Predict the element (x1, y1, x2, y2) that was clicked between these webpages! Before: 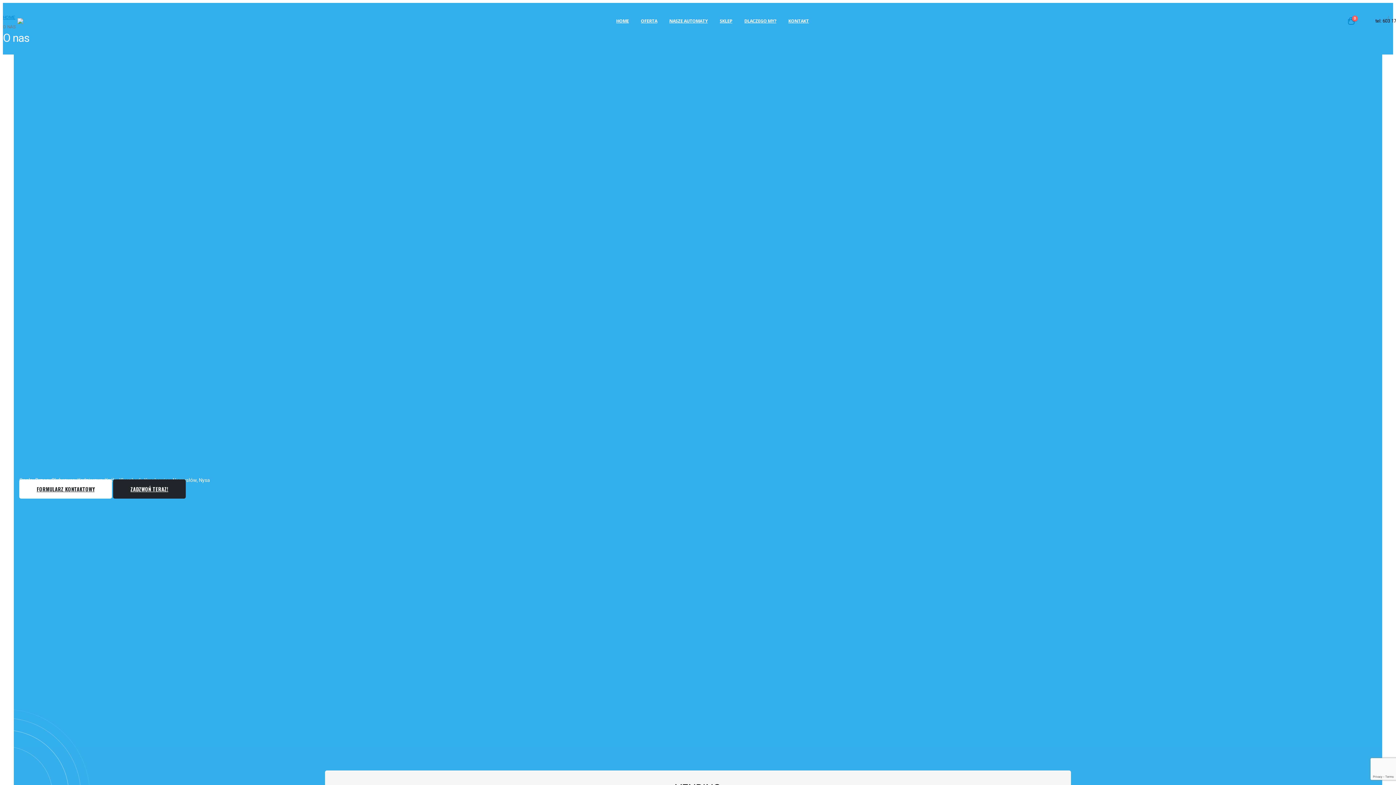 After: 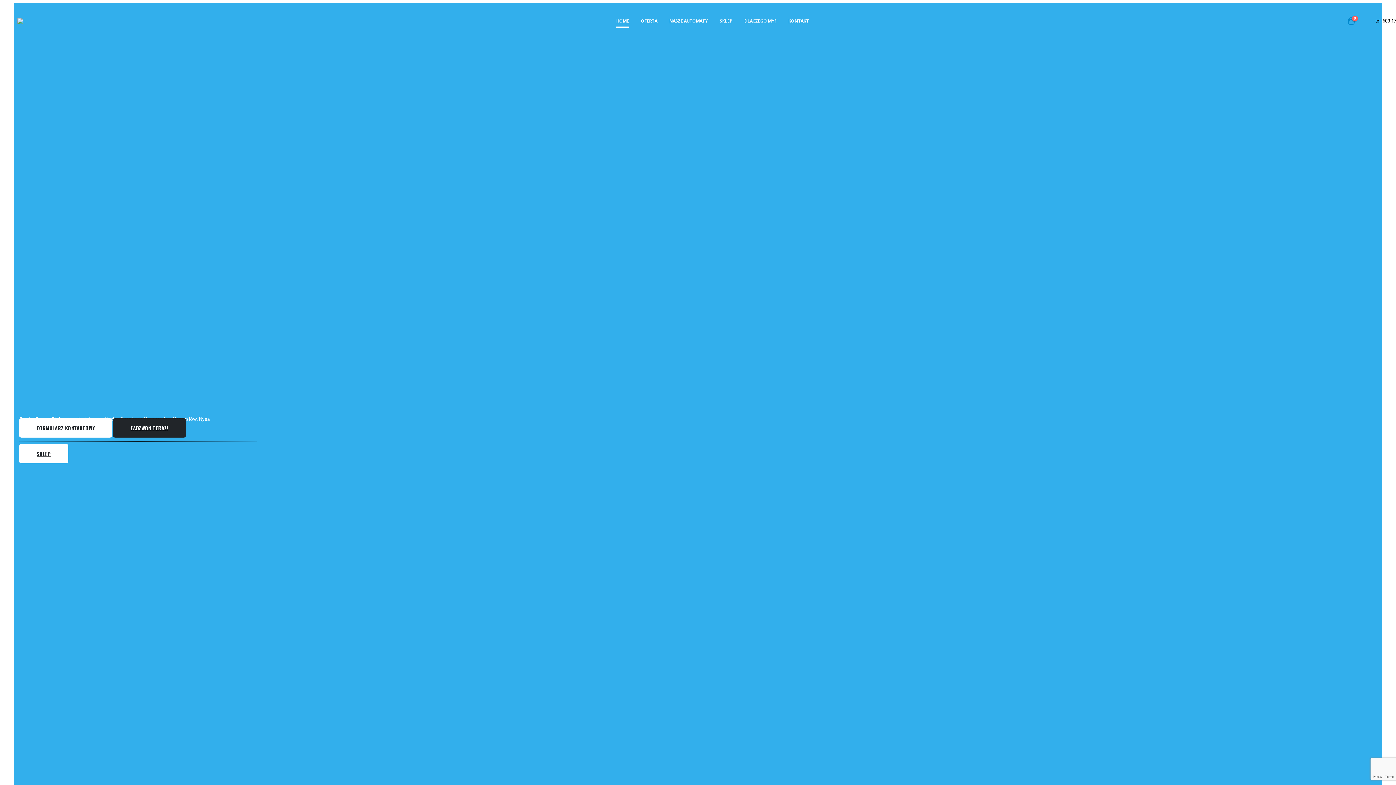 Action: bbox: (17, 18, 72, 24)